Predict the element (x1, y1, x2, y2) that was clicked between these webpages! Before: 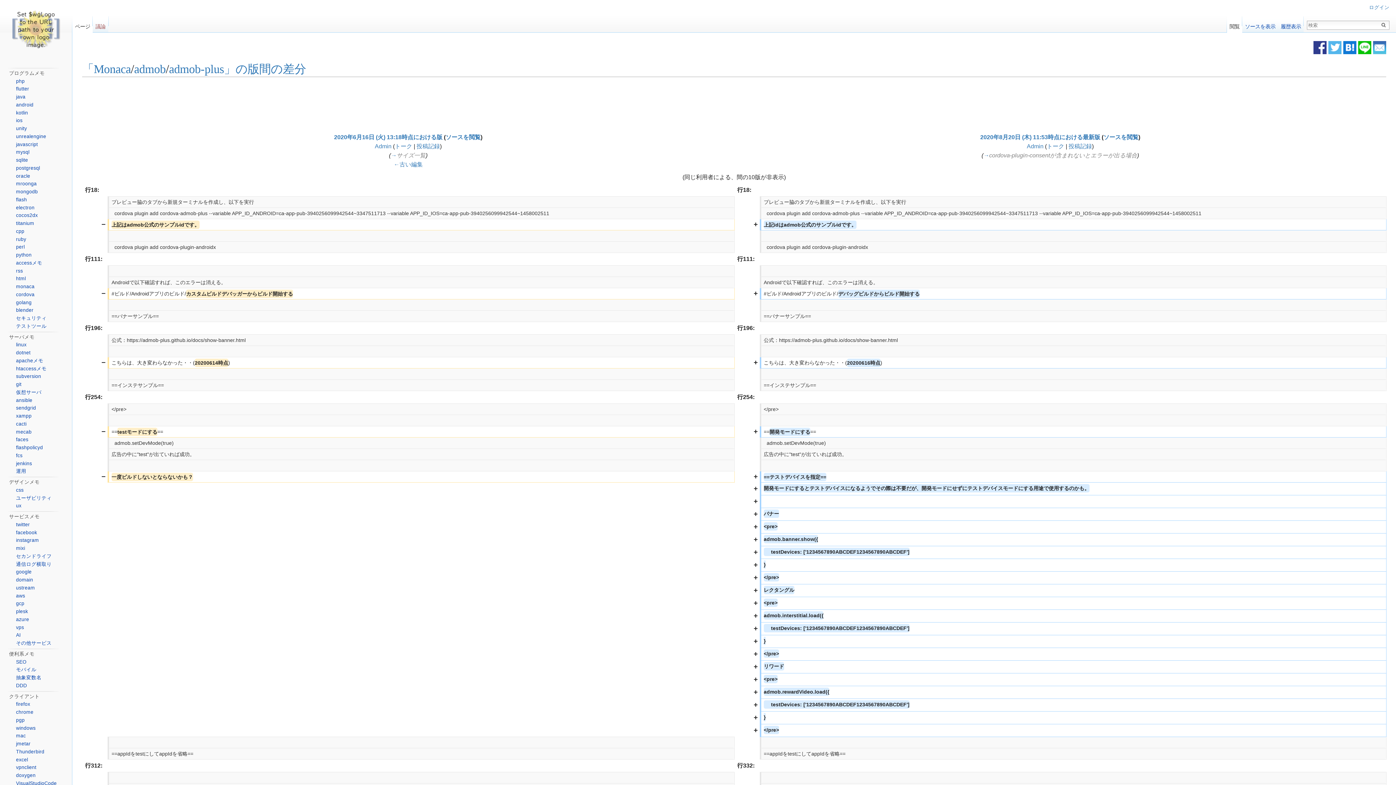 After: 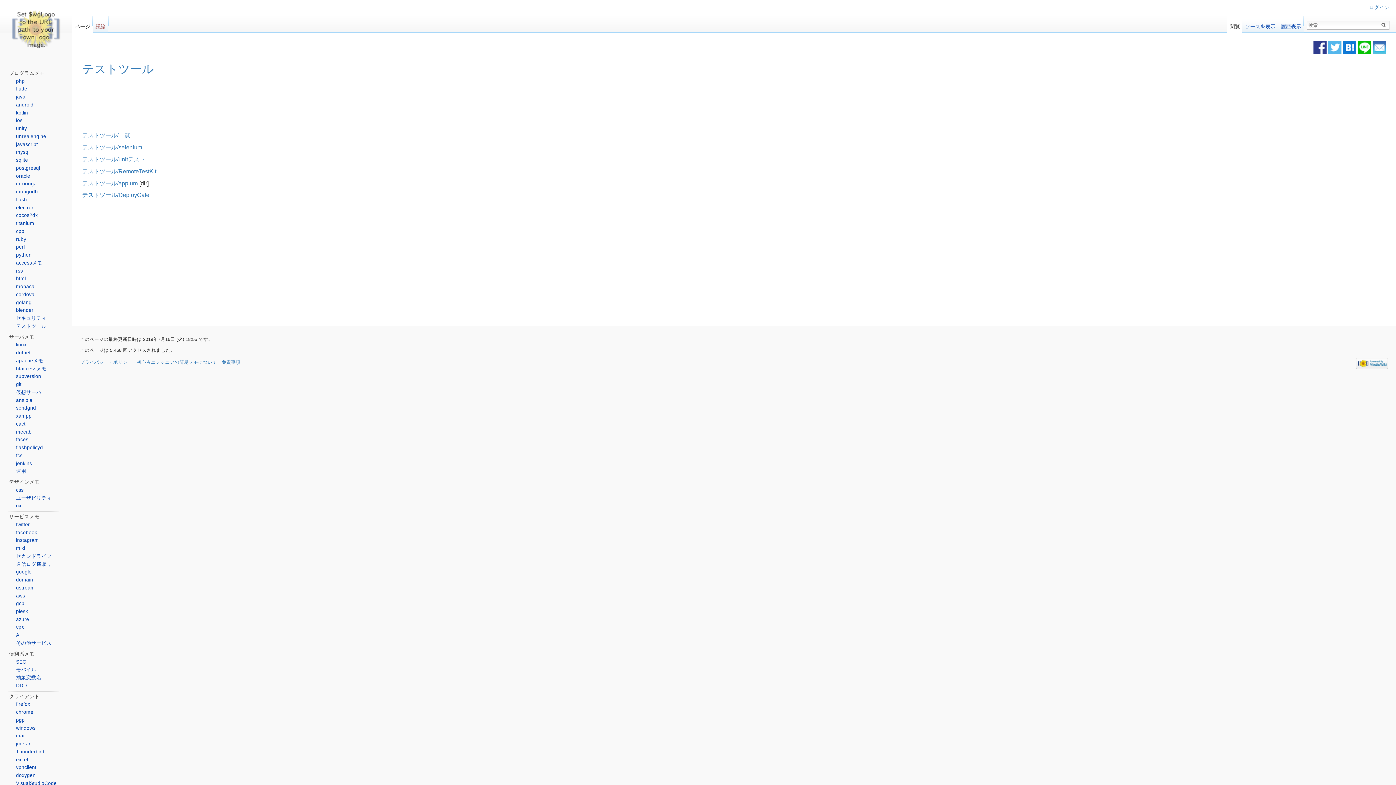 Action: bbox: (16, 323, 46, 329) label: テストツール